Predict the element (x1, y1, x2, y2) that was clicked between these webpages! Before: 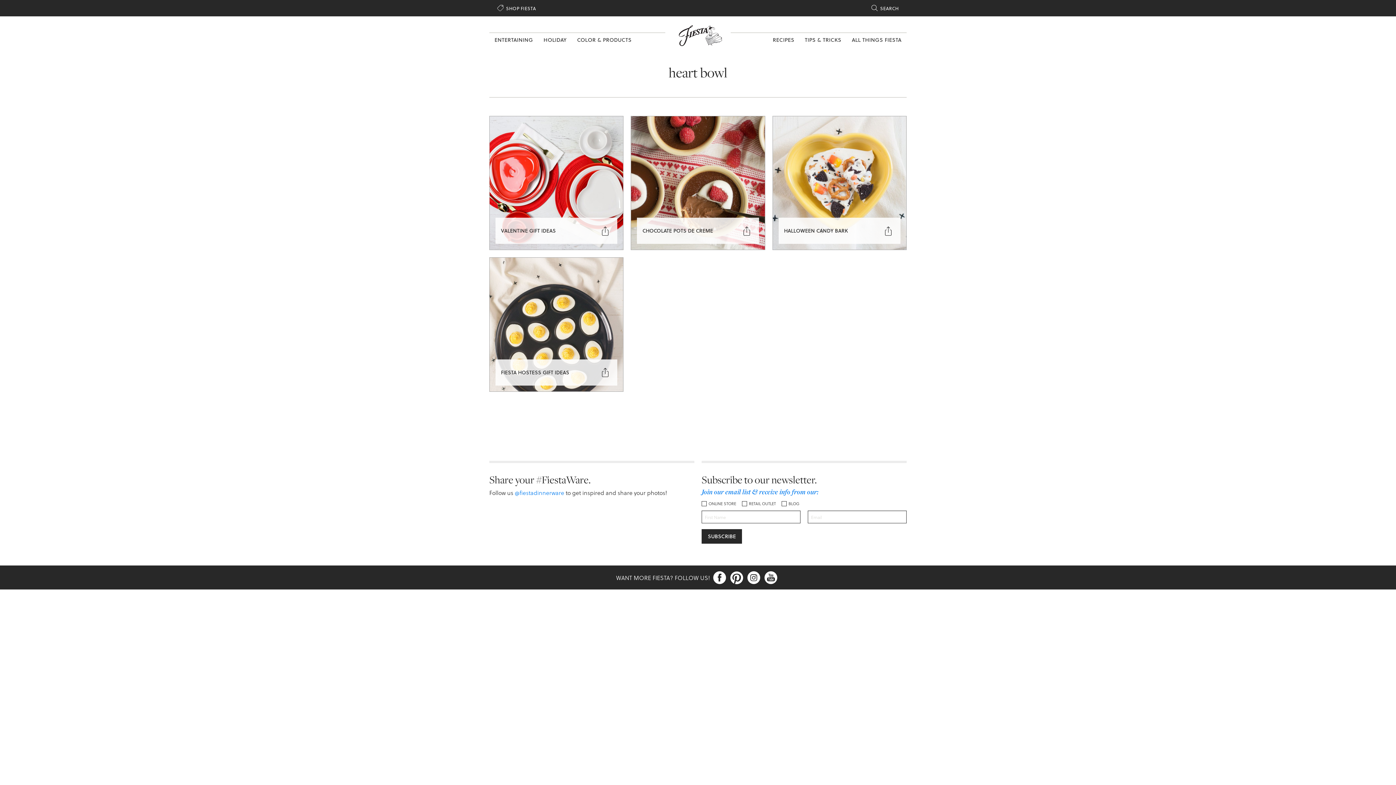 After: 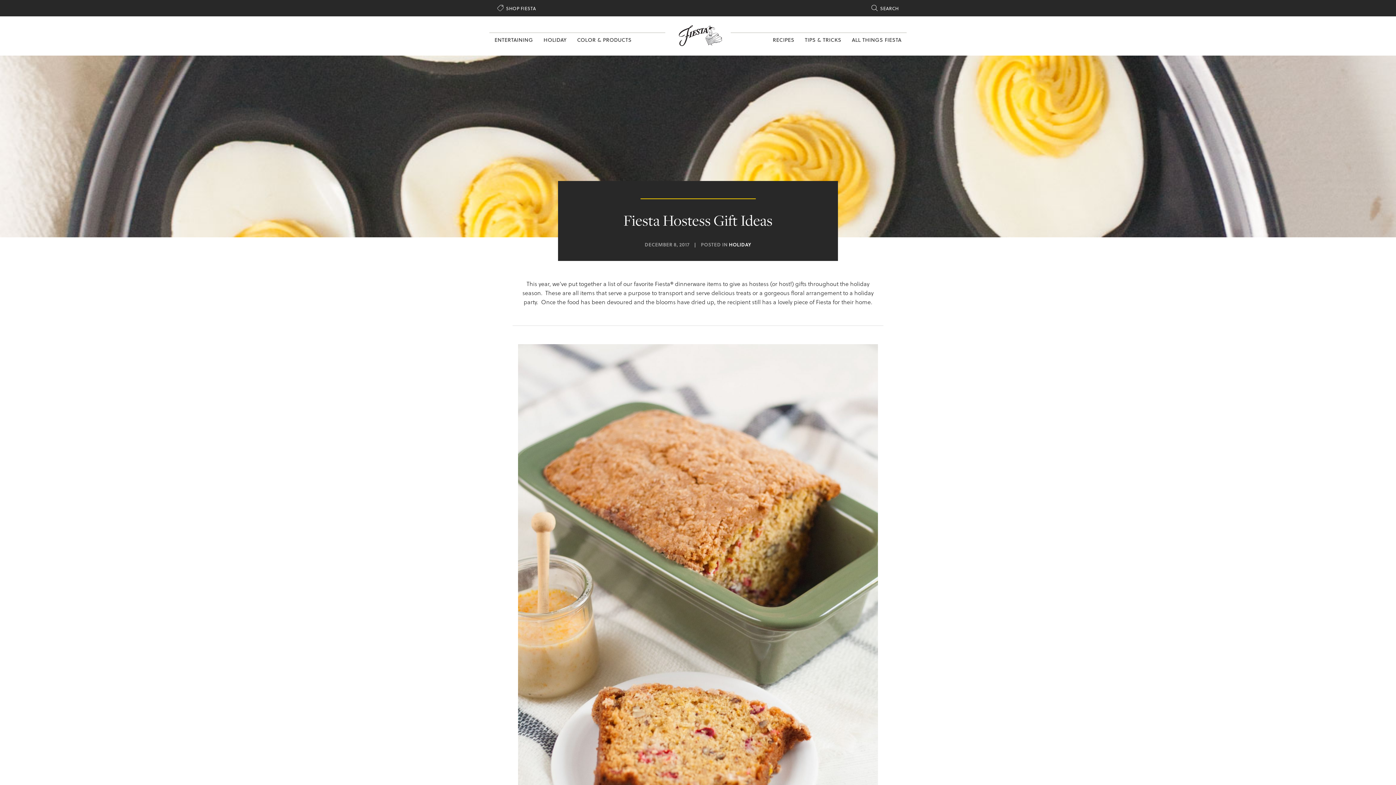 Action: bbox: (501, 368, 569, 376) label: FIESTA HOSTESS GIFT IDEAS